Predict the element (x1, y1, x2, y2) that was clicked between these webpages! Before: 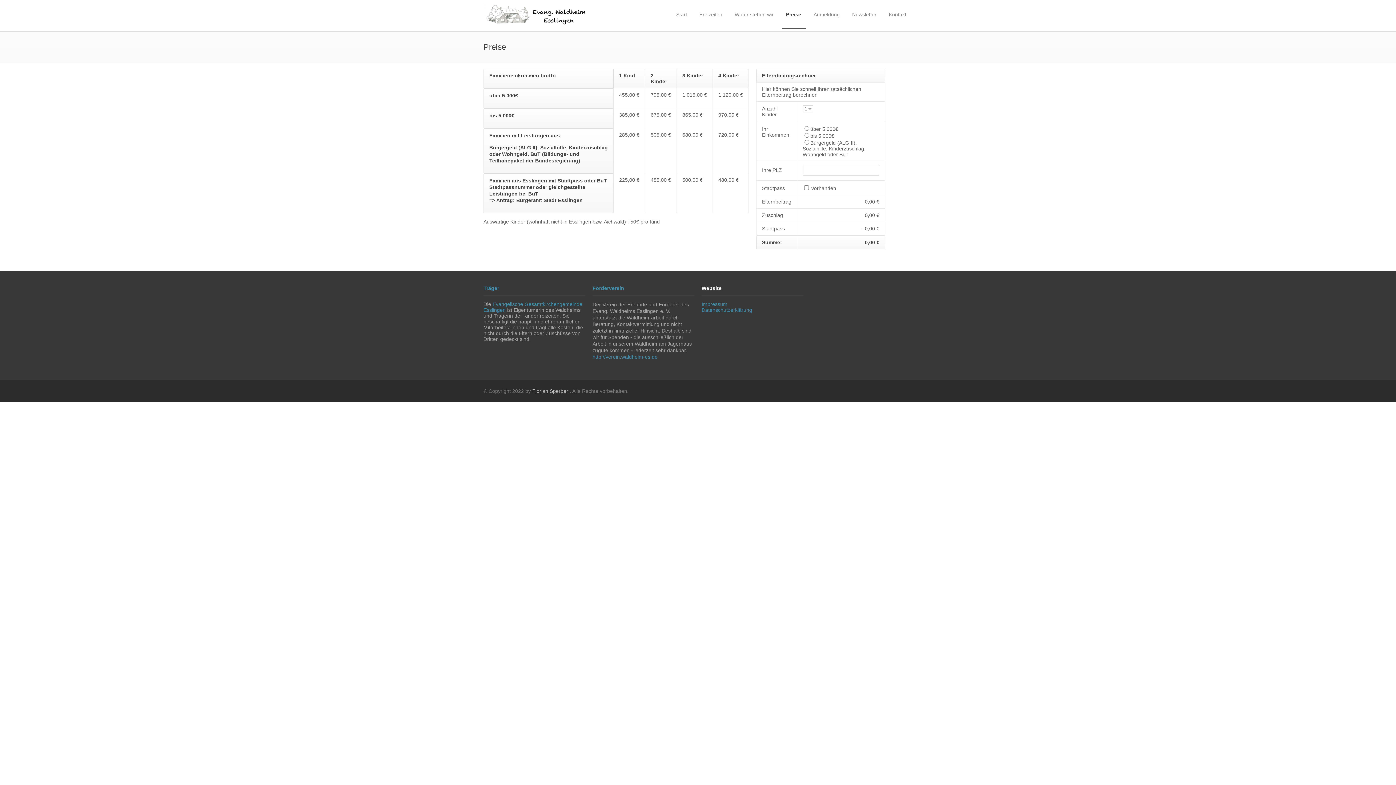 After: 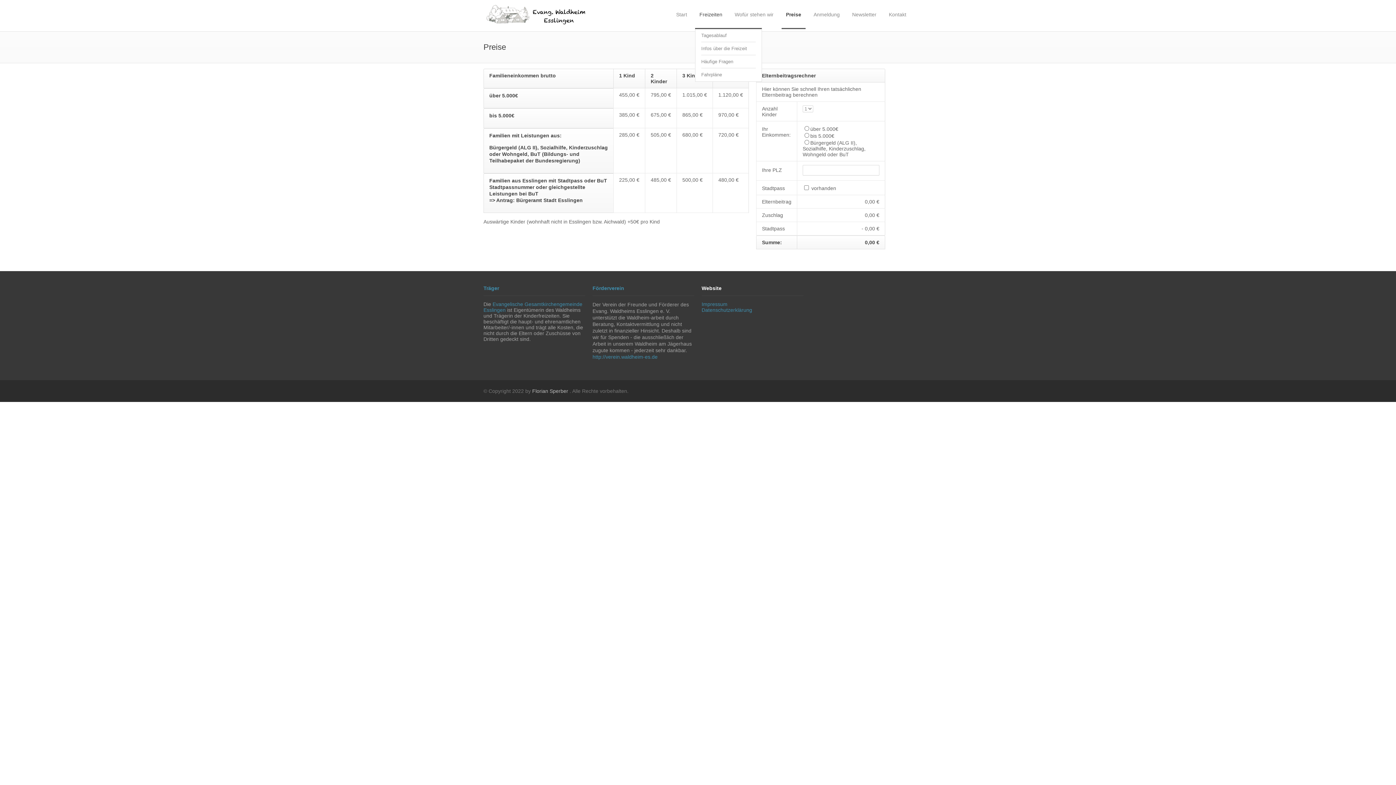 Action: label: Freizeiten bbox: (695, 0, 726, 29)